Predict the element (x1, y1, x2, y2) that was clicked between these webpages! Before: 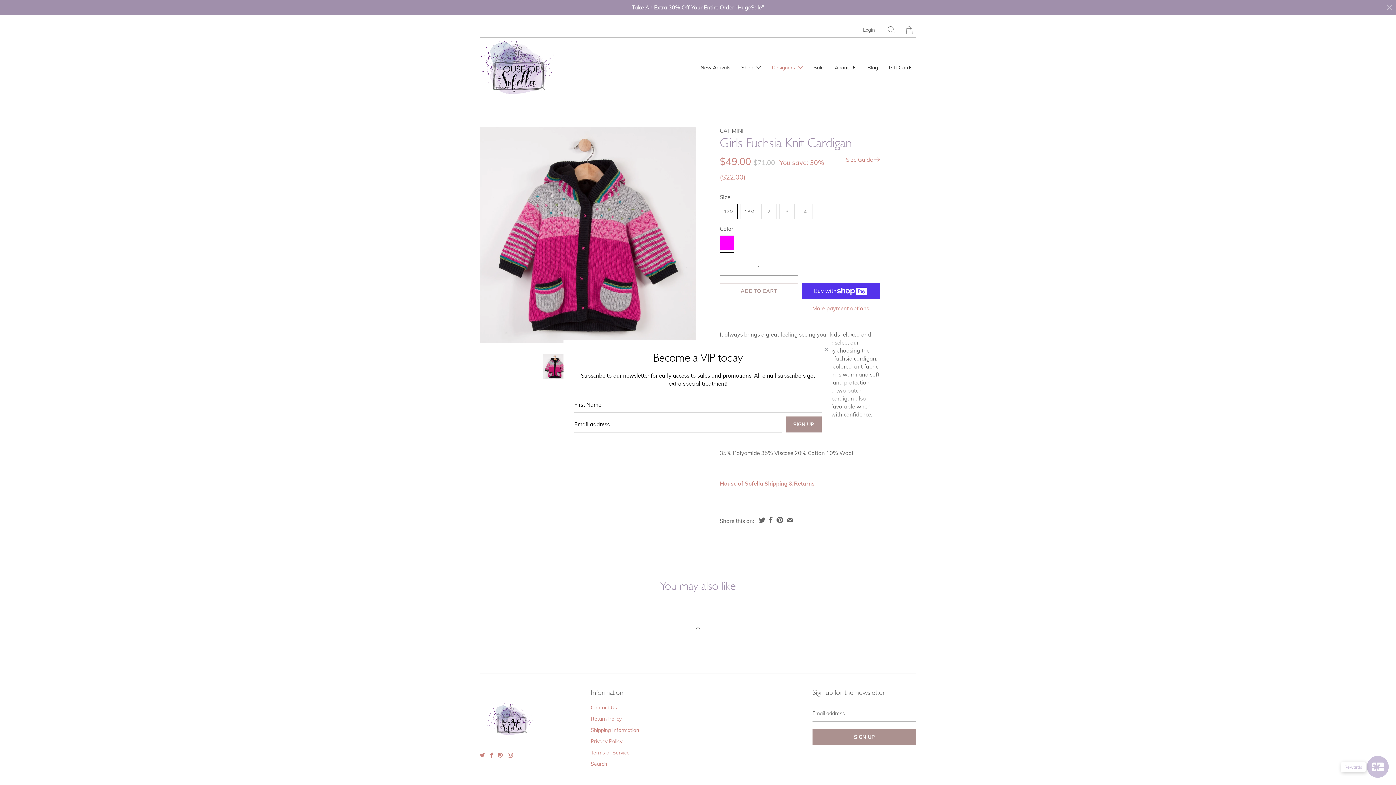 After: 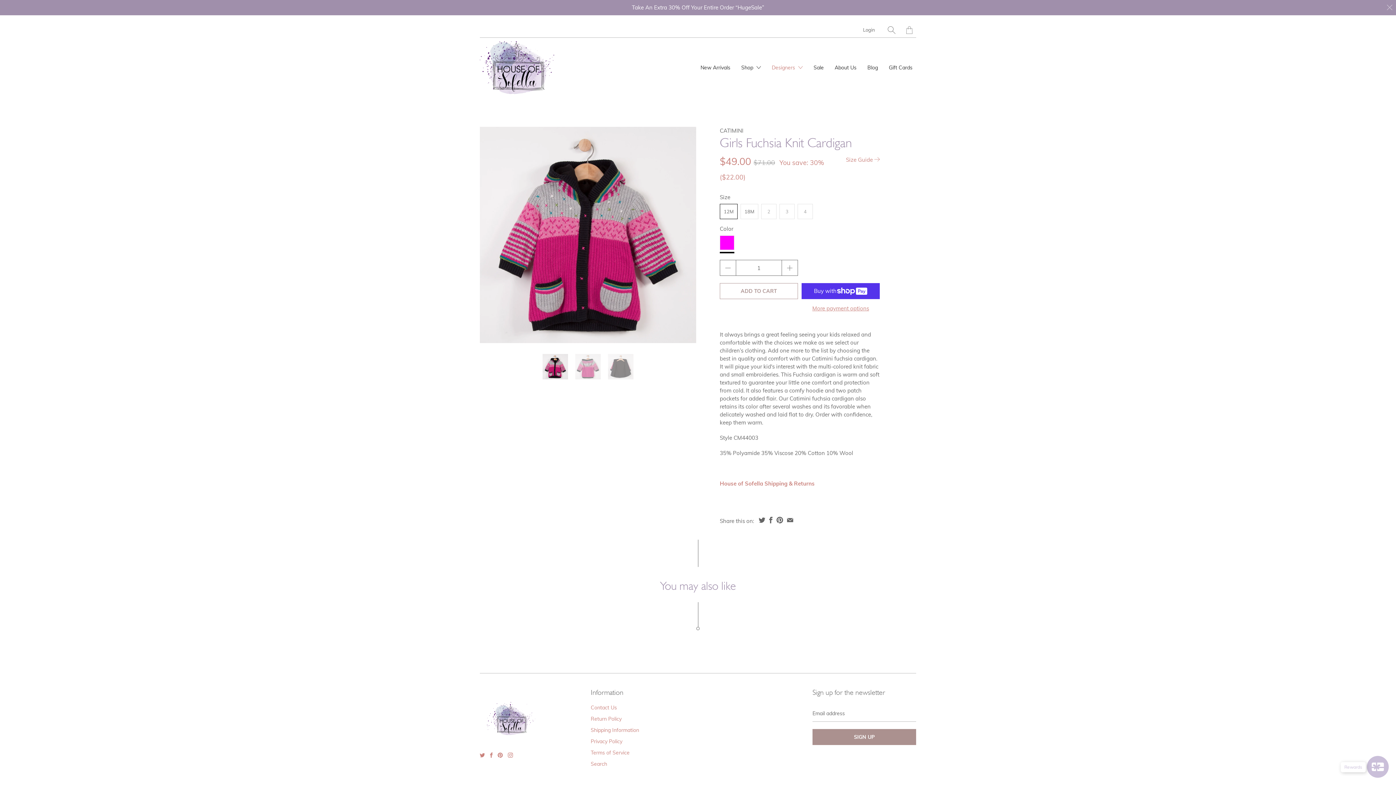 Action: bbox: (820, 343, 832, 356) label: Close